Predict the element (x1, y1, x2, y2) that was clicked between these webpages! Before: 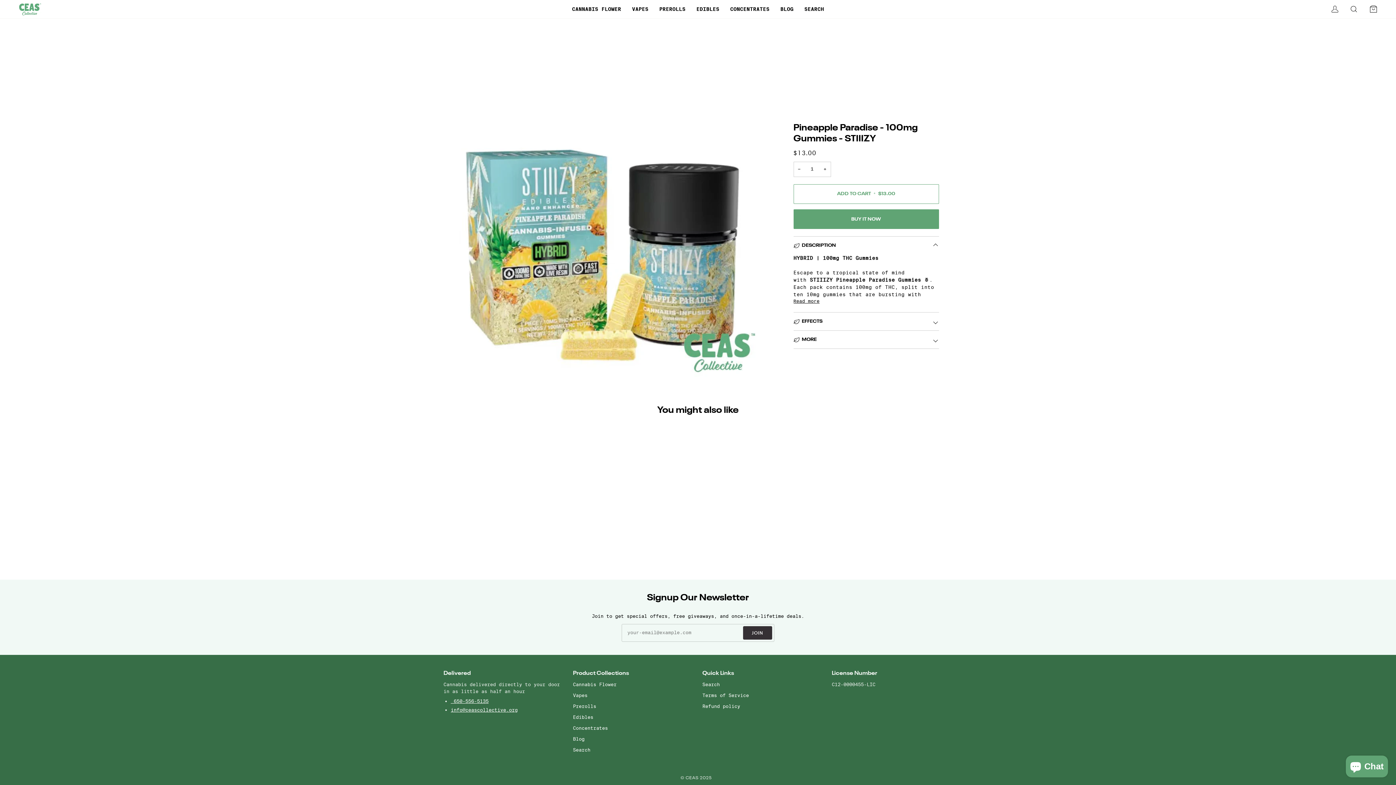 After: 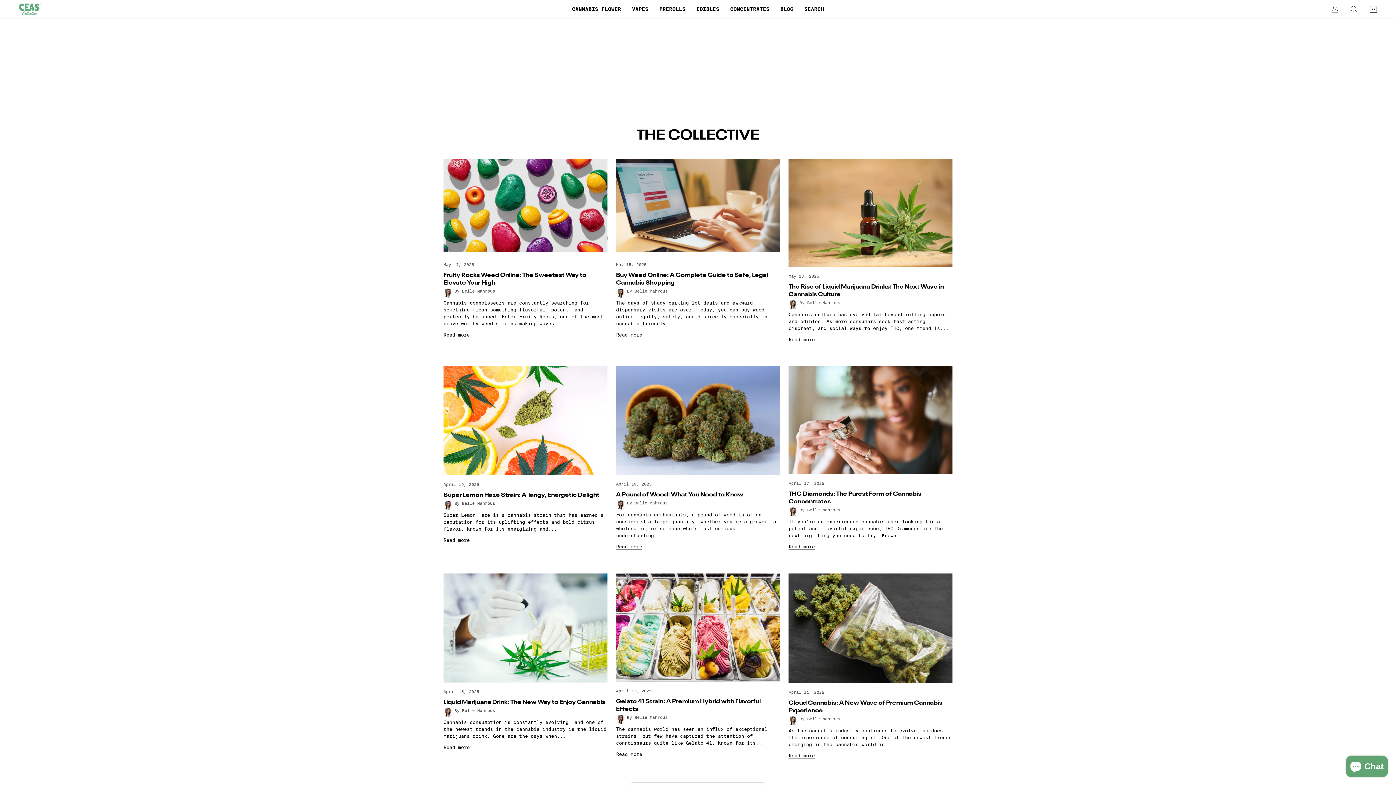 Action: label: Blog bbox: (573, 736, 584, 741)